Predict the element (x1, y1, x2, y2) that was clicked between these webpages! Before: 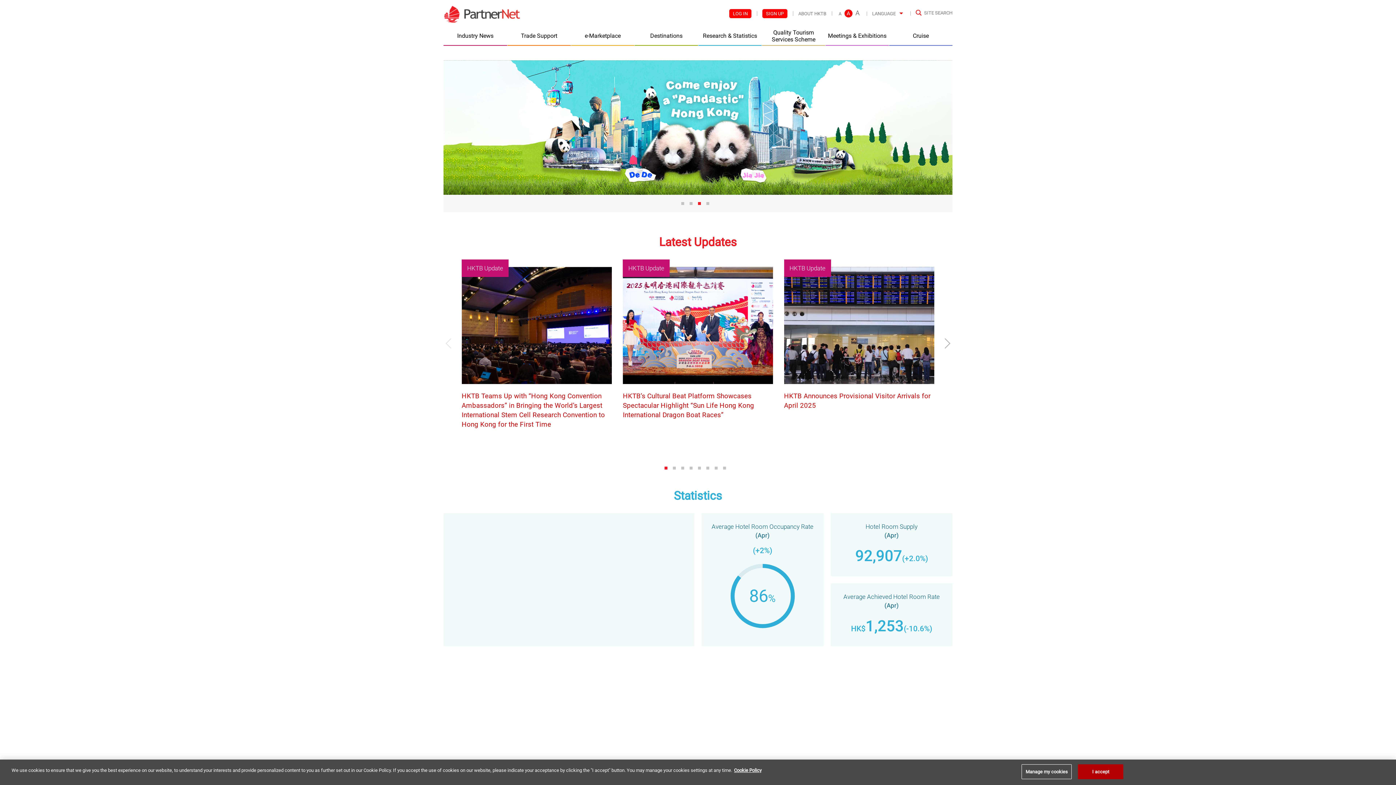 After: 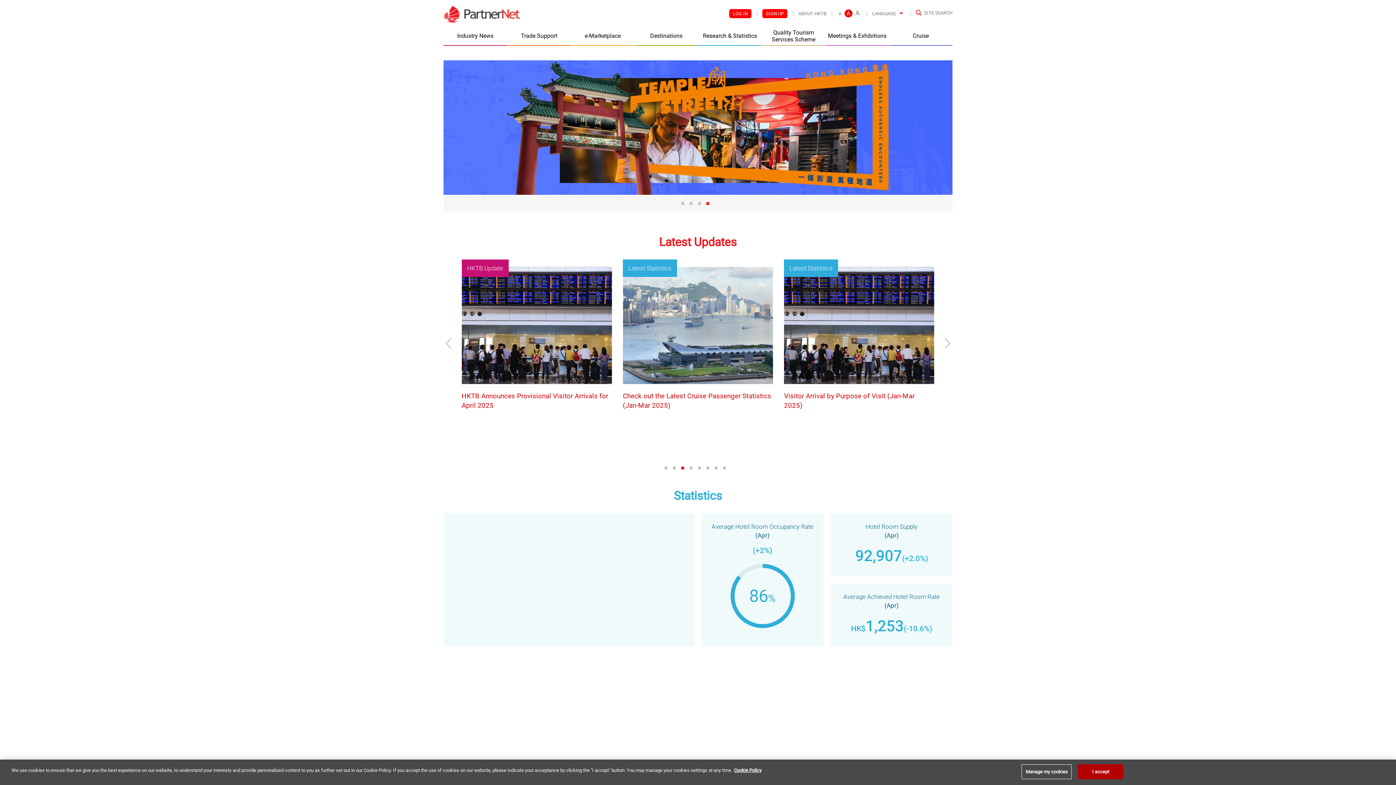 Action: bbox: (681, 466, 684, 469) label: Go to slide 3